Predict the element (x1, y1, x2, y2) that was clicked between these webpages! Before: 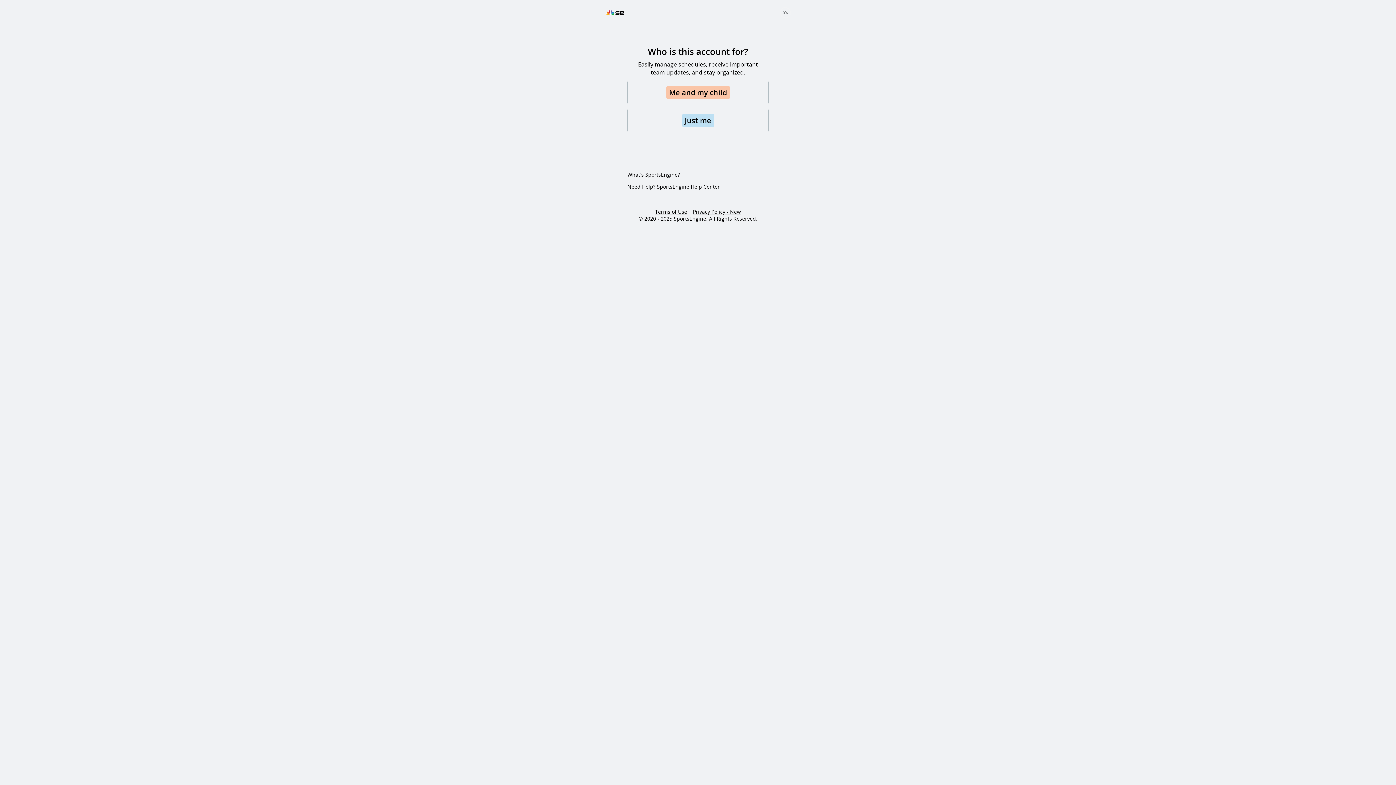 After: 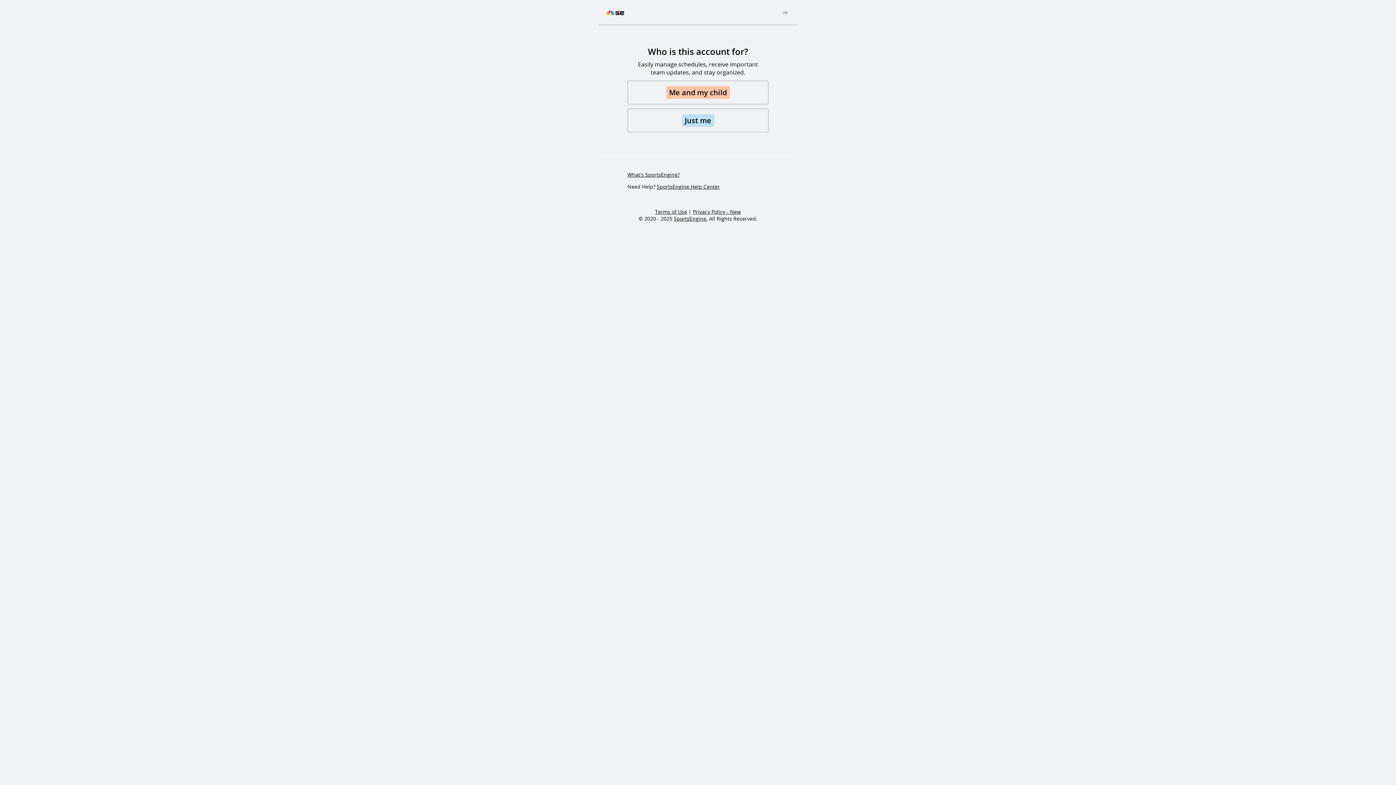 Action: bbox: (693, 208, 741, 215) label: Privacy Policy - New